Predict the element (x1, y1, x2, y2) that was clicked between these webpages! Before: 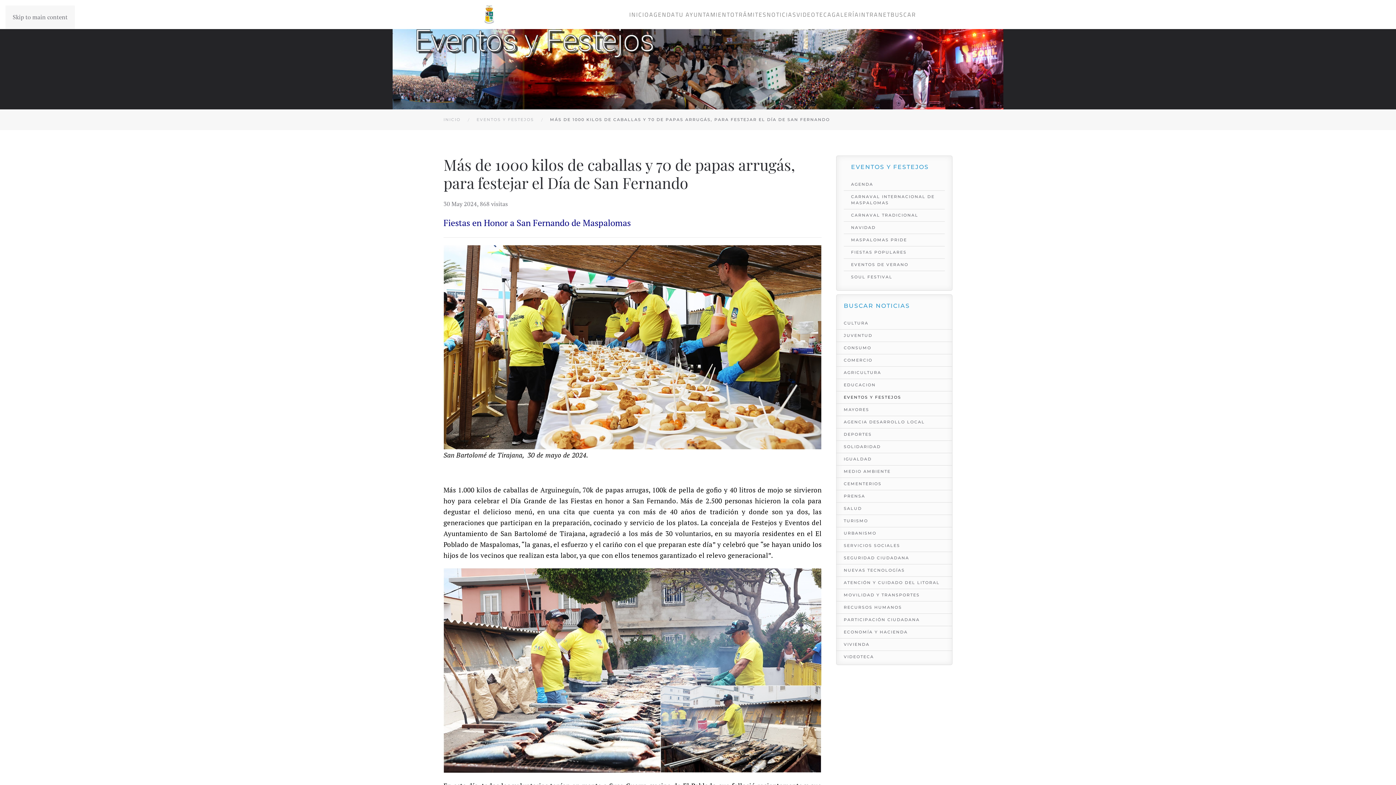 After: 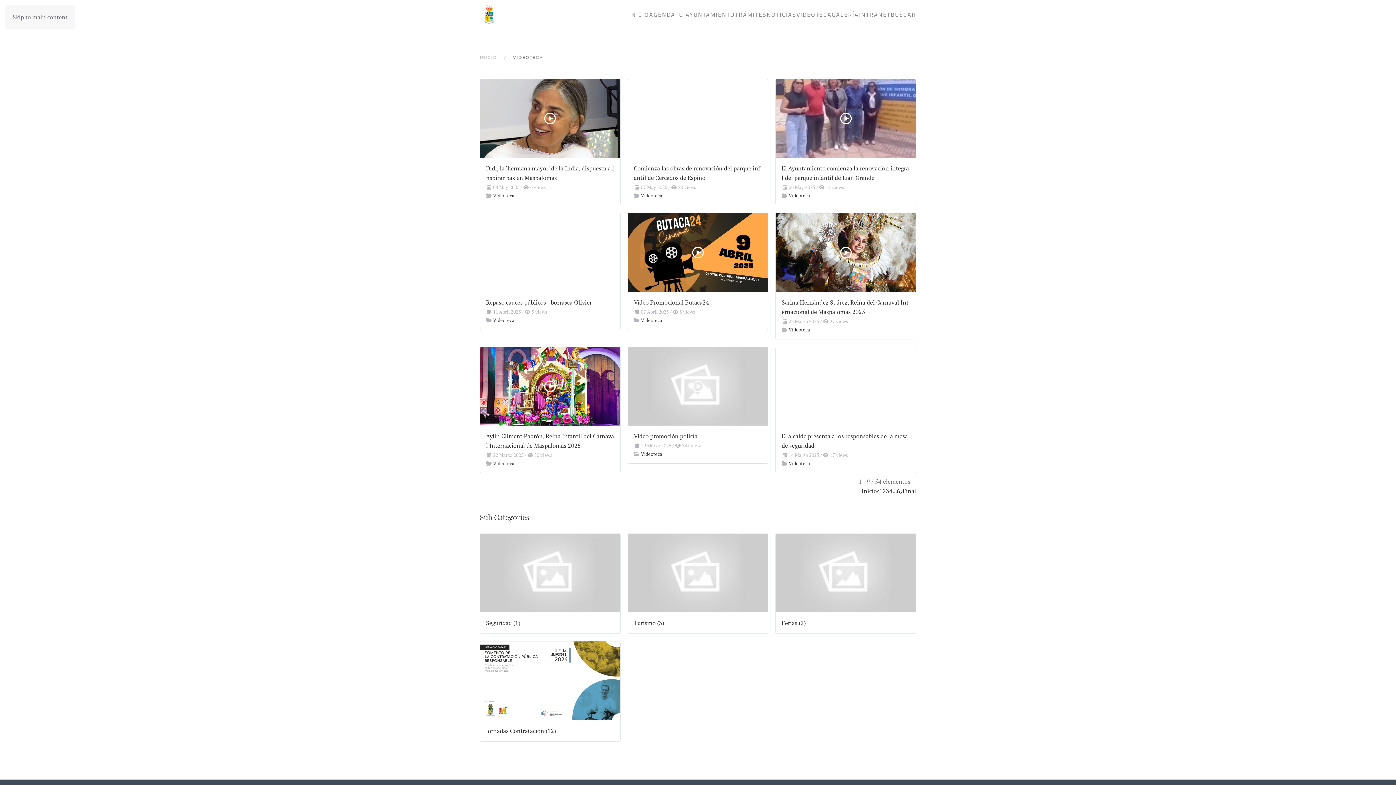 Action: bbox: (844, 651, 945, 663) label: VIDEOTECA